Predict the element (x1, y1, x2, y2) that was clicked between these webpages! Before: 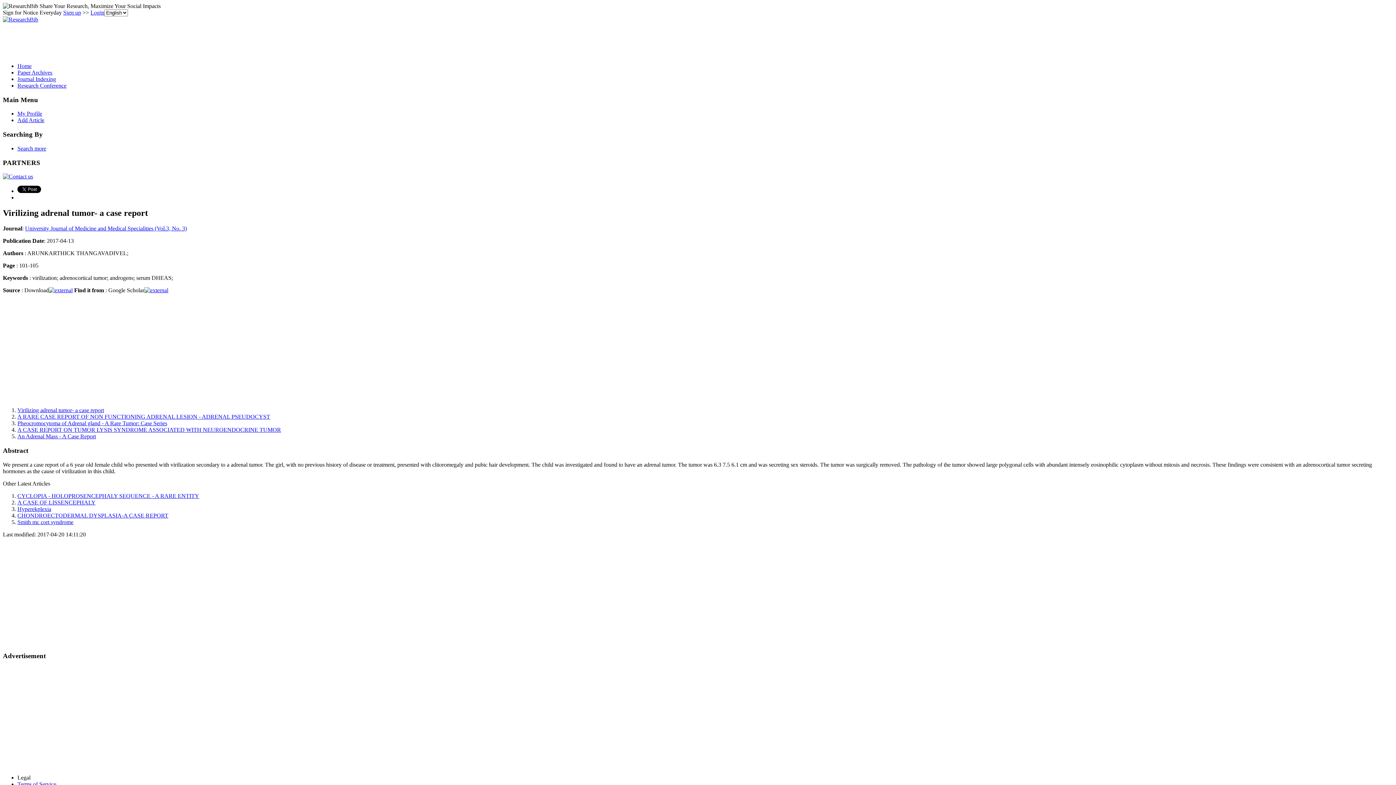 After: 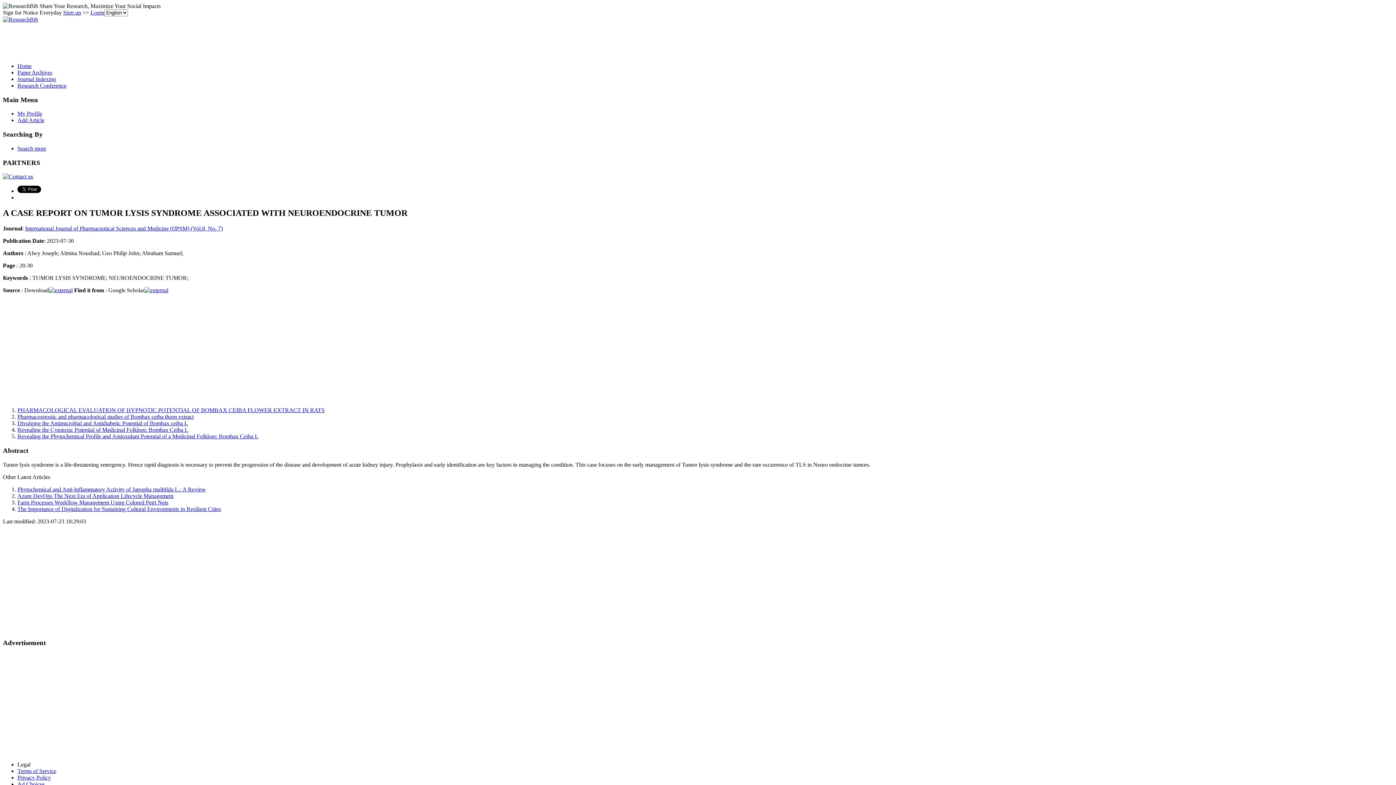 Action: label: A CASE REPORT ON TUMOR LYSIS SYNDROME ASSOCIATED WITH NEUROENDOCRINE TUMOR bbox: (17, 426, 281, 433)